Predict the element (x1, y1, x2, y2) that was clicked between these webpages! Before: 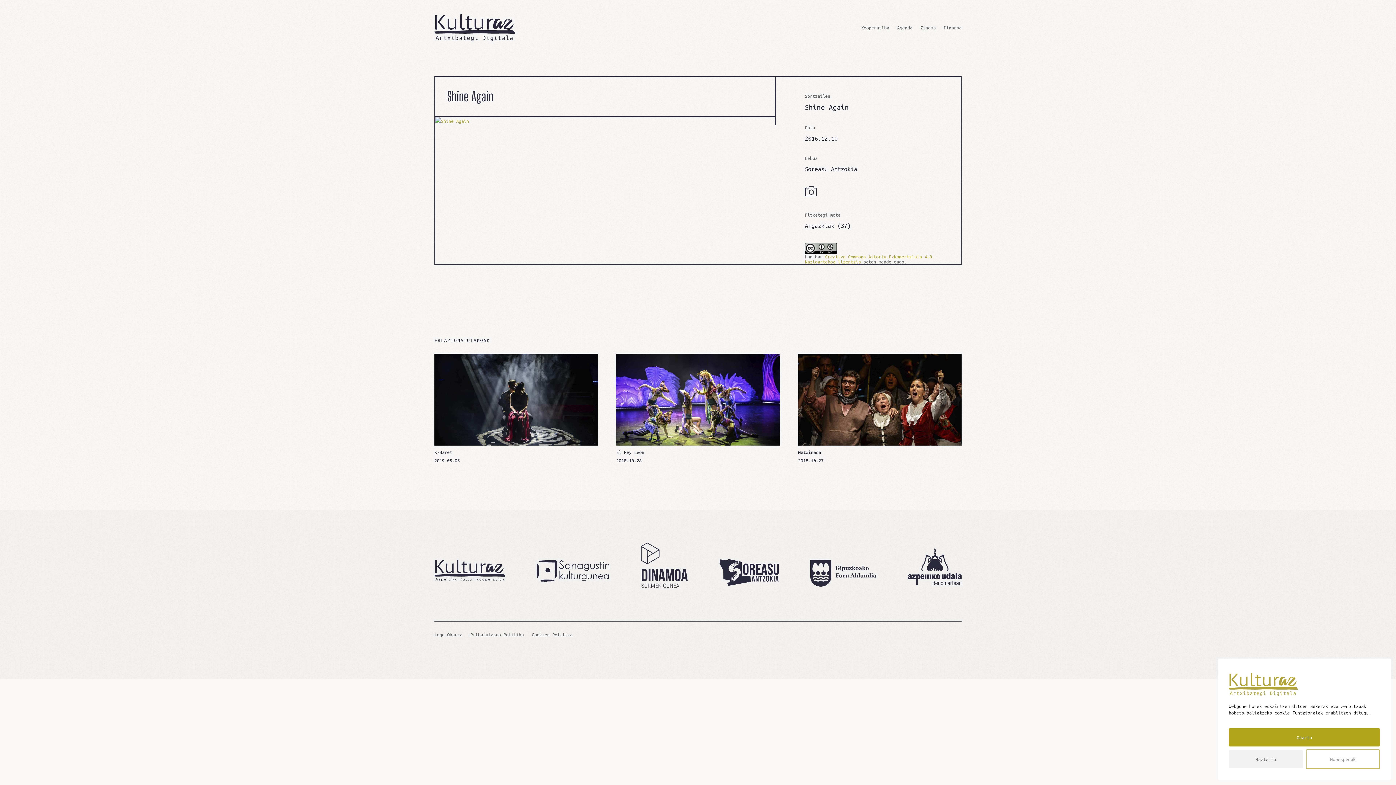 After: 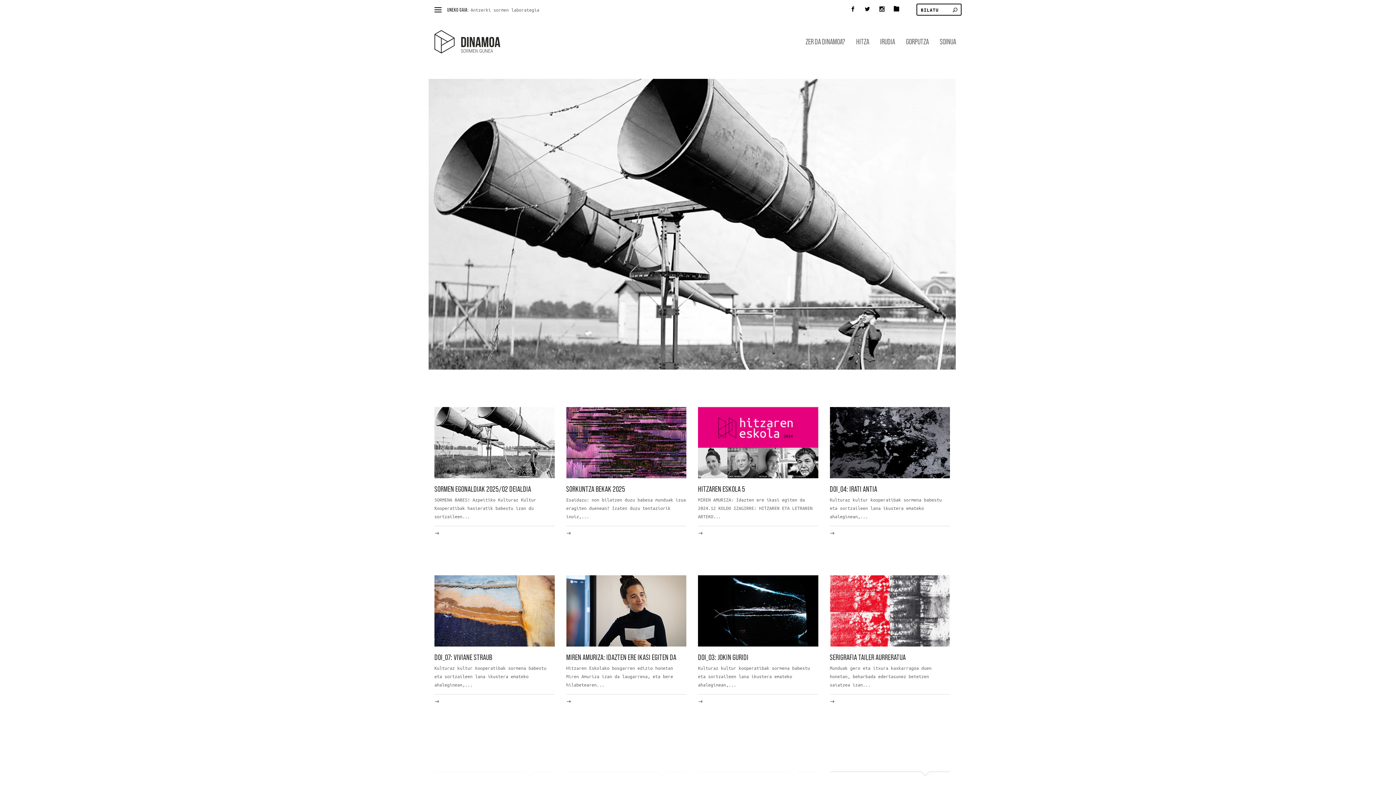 Action: label: Dinamoa bbox: (944, 13, 961, 42)